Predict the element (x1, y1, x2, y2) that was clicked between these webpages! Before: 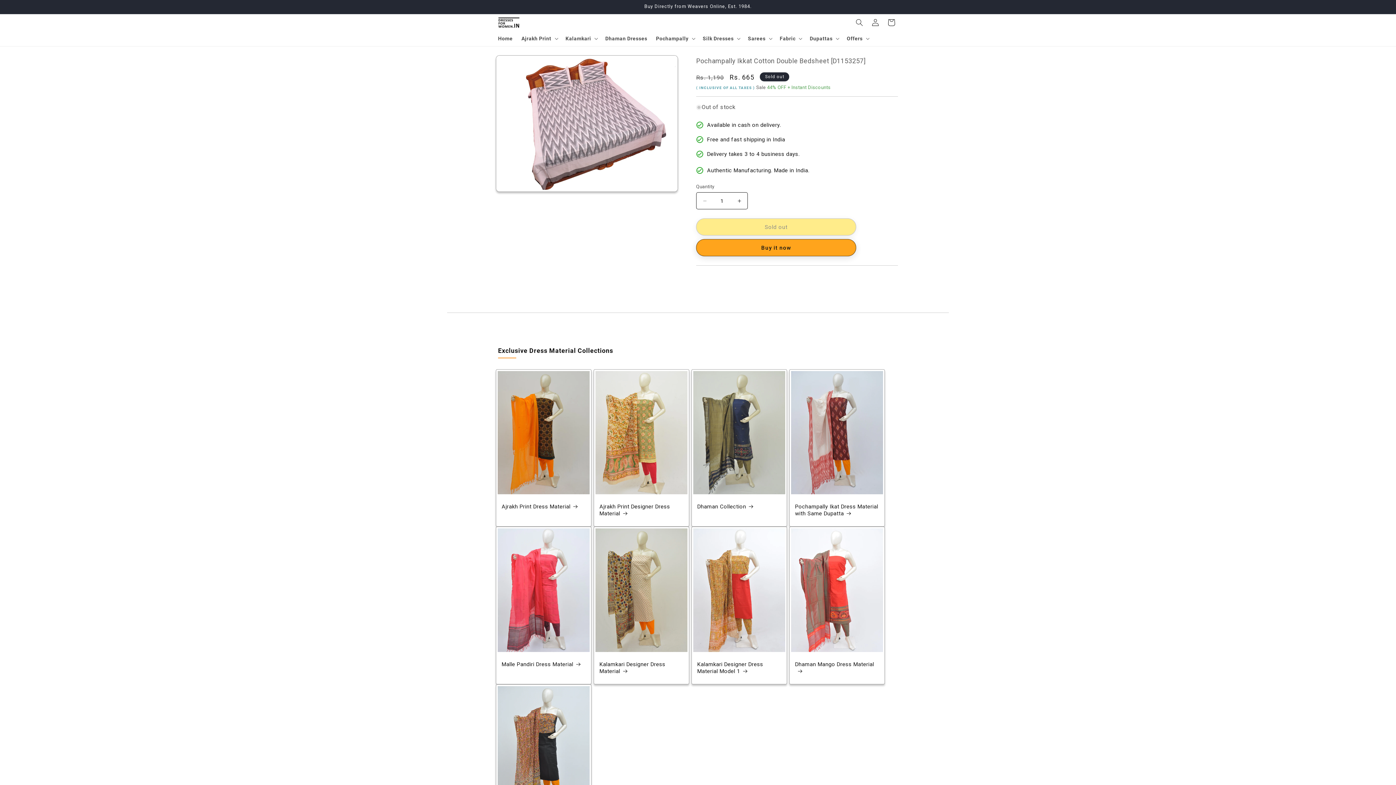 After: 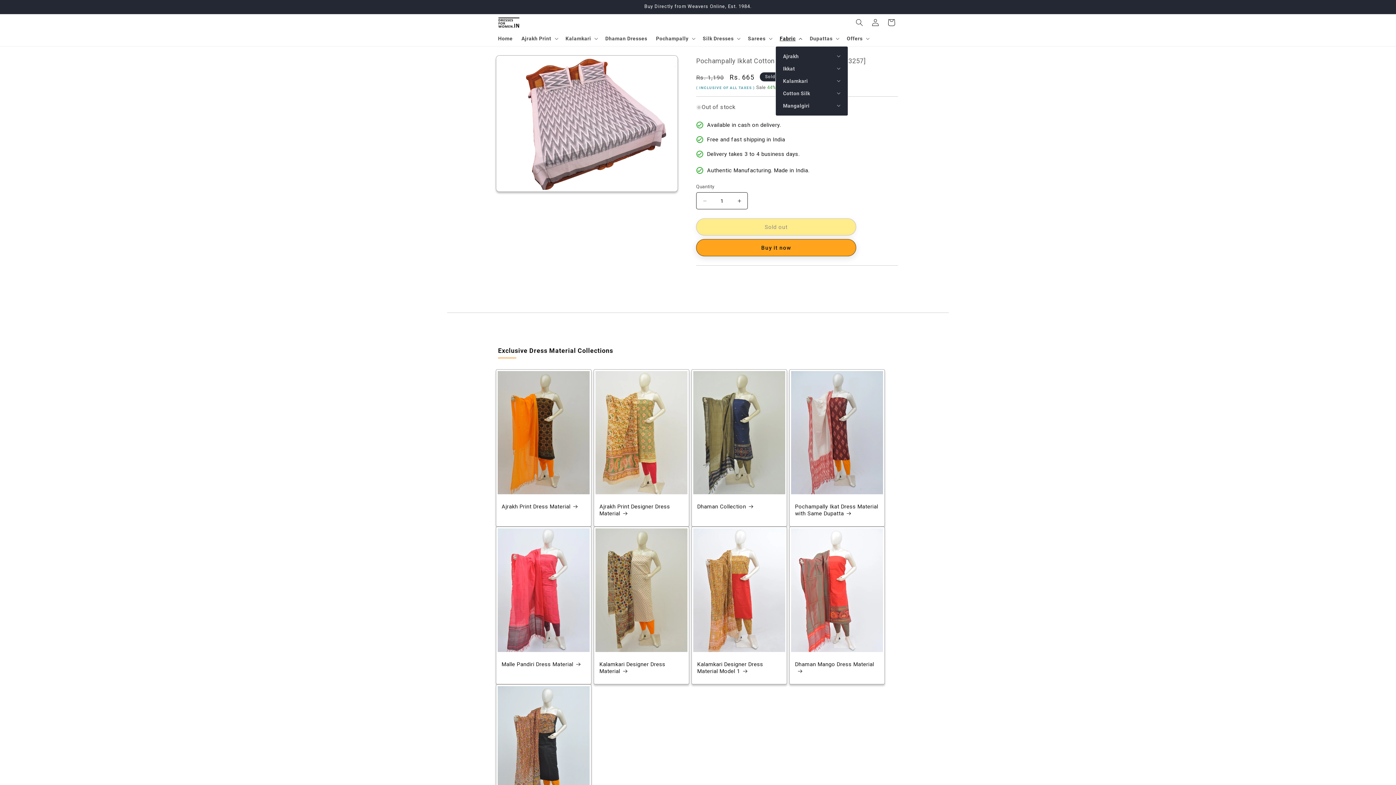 Action: bbox: (775, 30, 805, 46) label: Fabric